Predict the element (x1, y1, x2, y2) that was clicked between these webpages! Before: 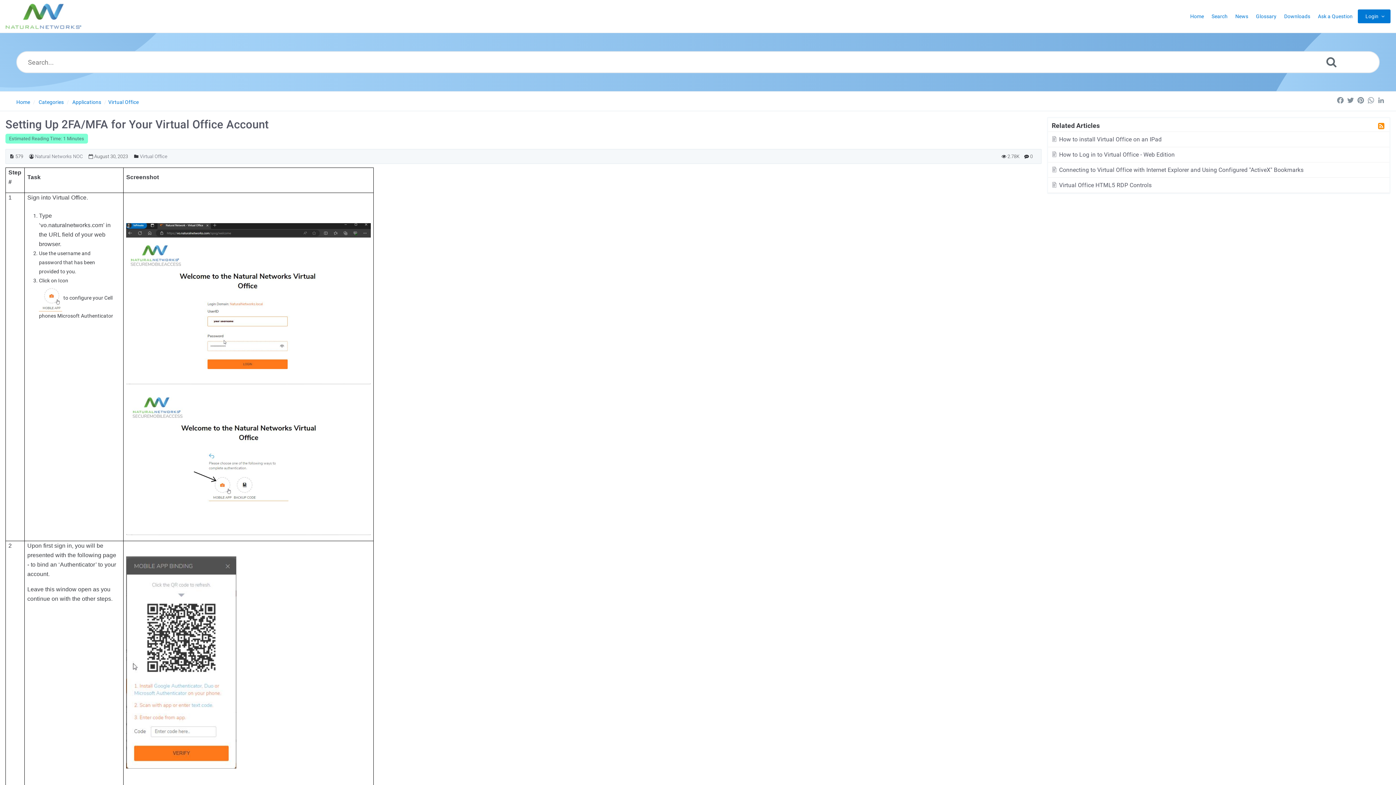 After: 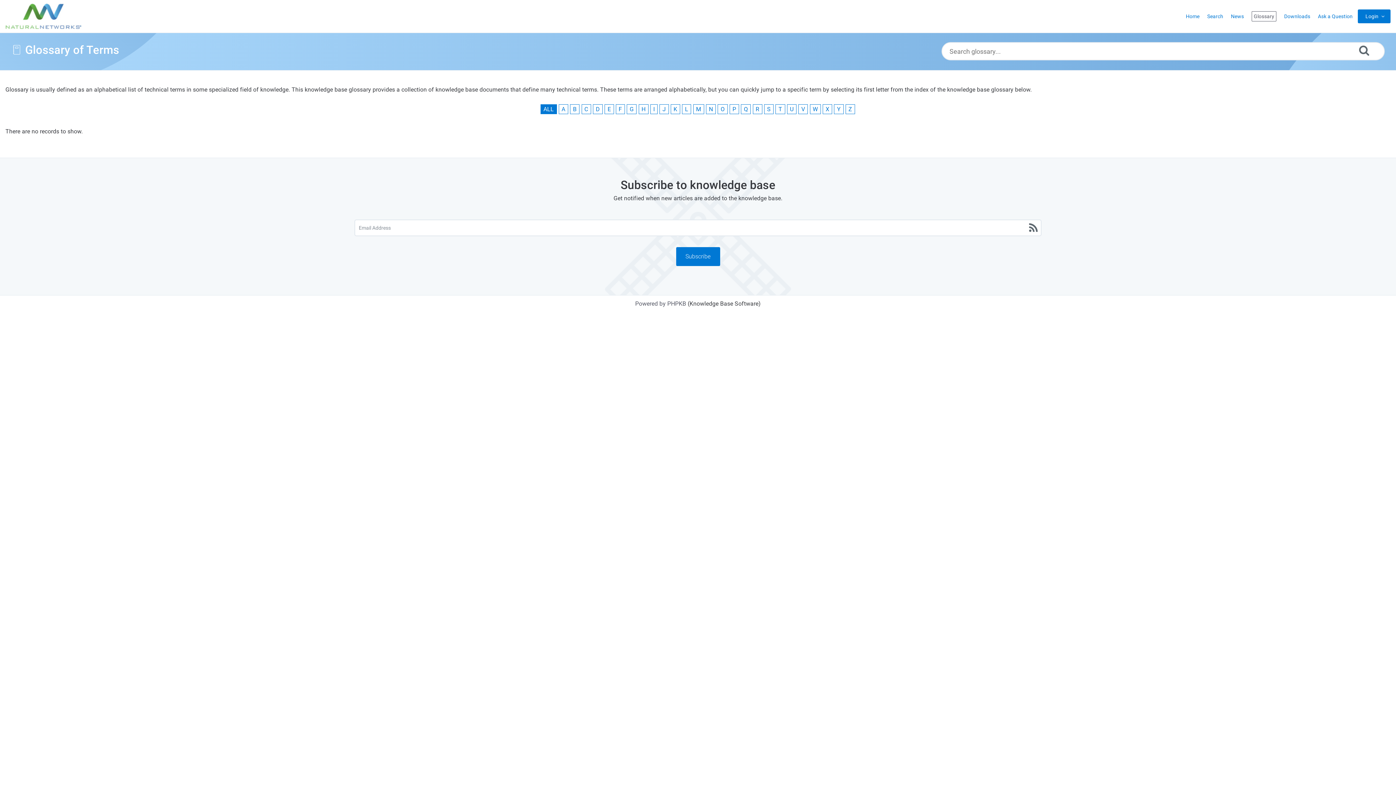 Action: bbox: (1253, 0, 1279, 32) label: Glossary